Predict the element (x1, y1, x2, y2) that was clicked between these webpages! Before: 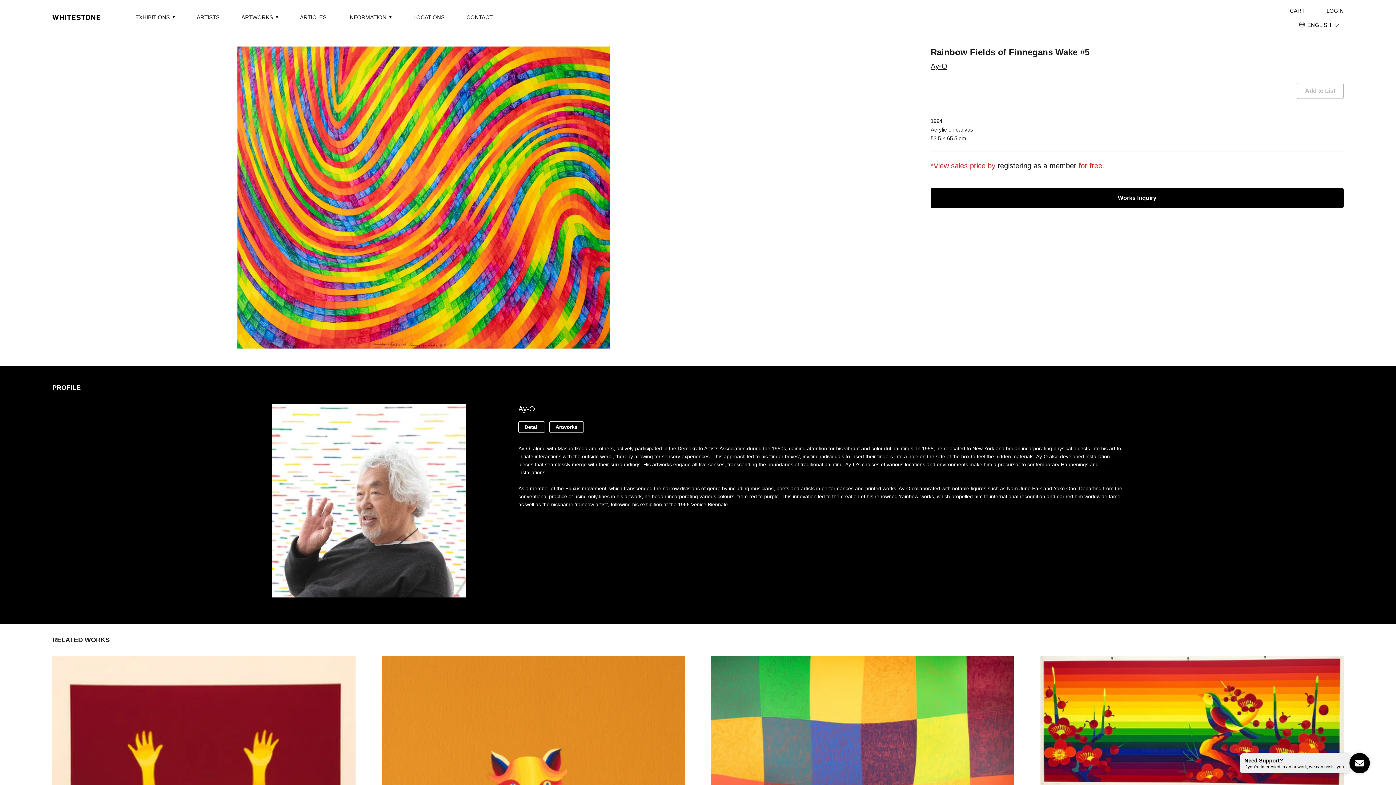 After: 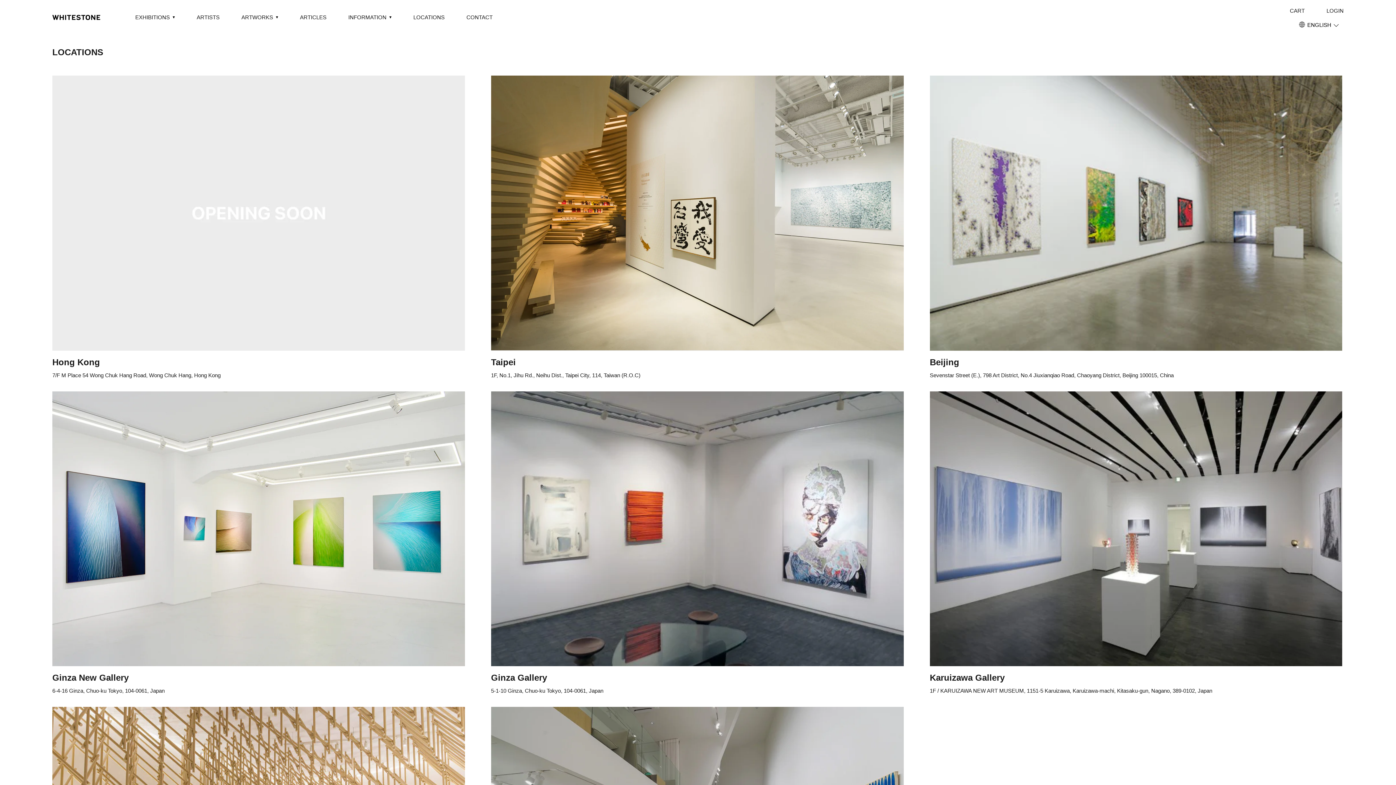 Action: label: LOCATIONS bbox: (413, 13, 444, 21)